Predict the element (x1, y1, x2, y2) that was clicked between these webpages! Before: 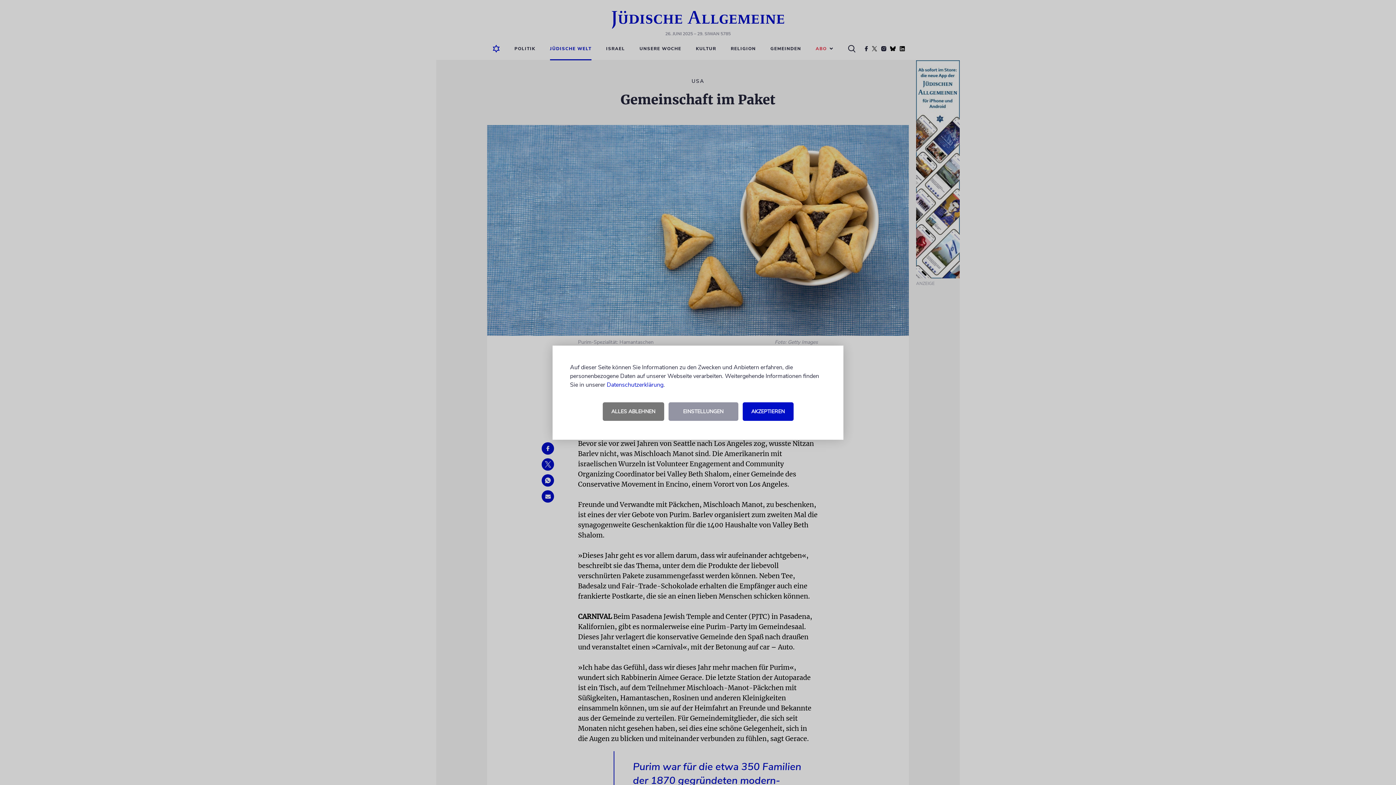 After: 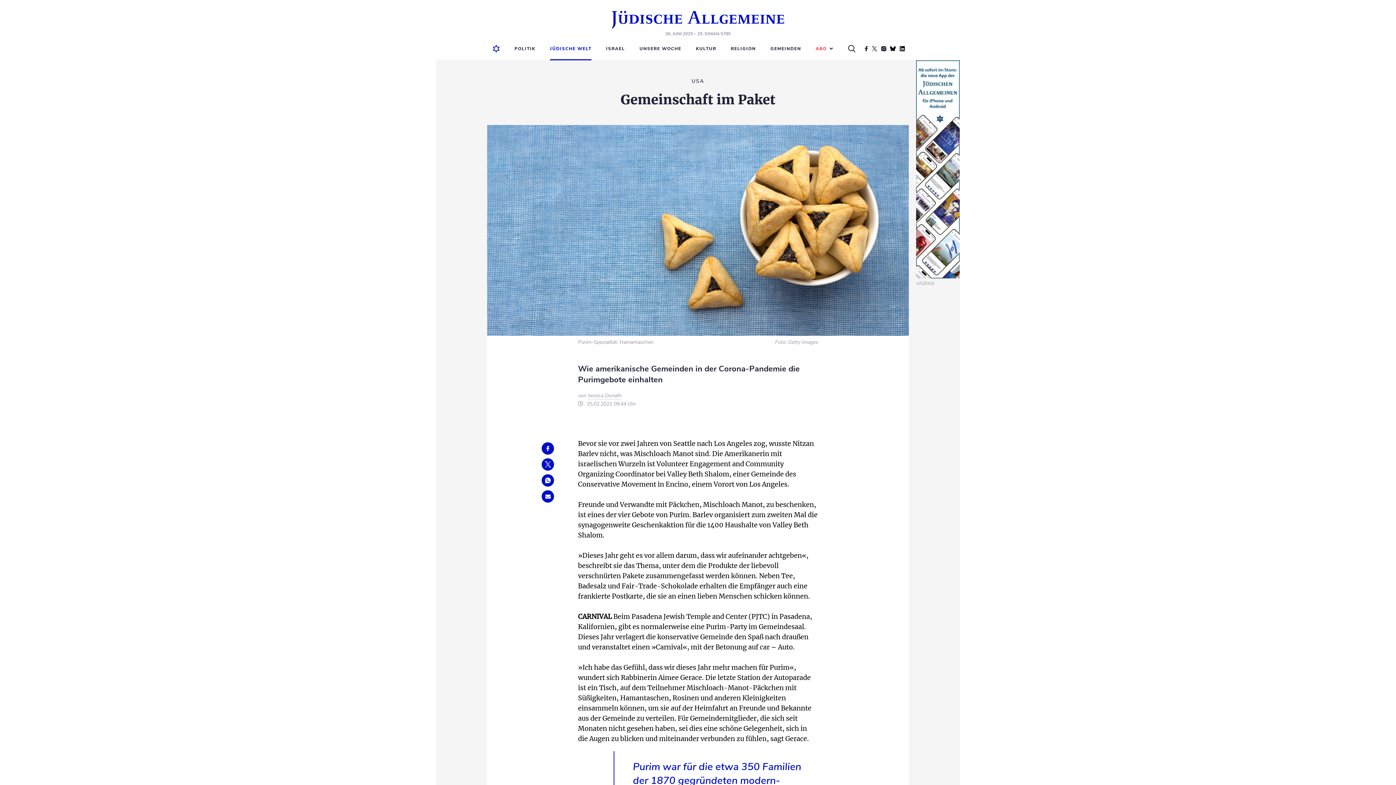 Action: bbox: (602, 402, 664, 420) label: ALLES ABLEHNEN